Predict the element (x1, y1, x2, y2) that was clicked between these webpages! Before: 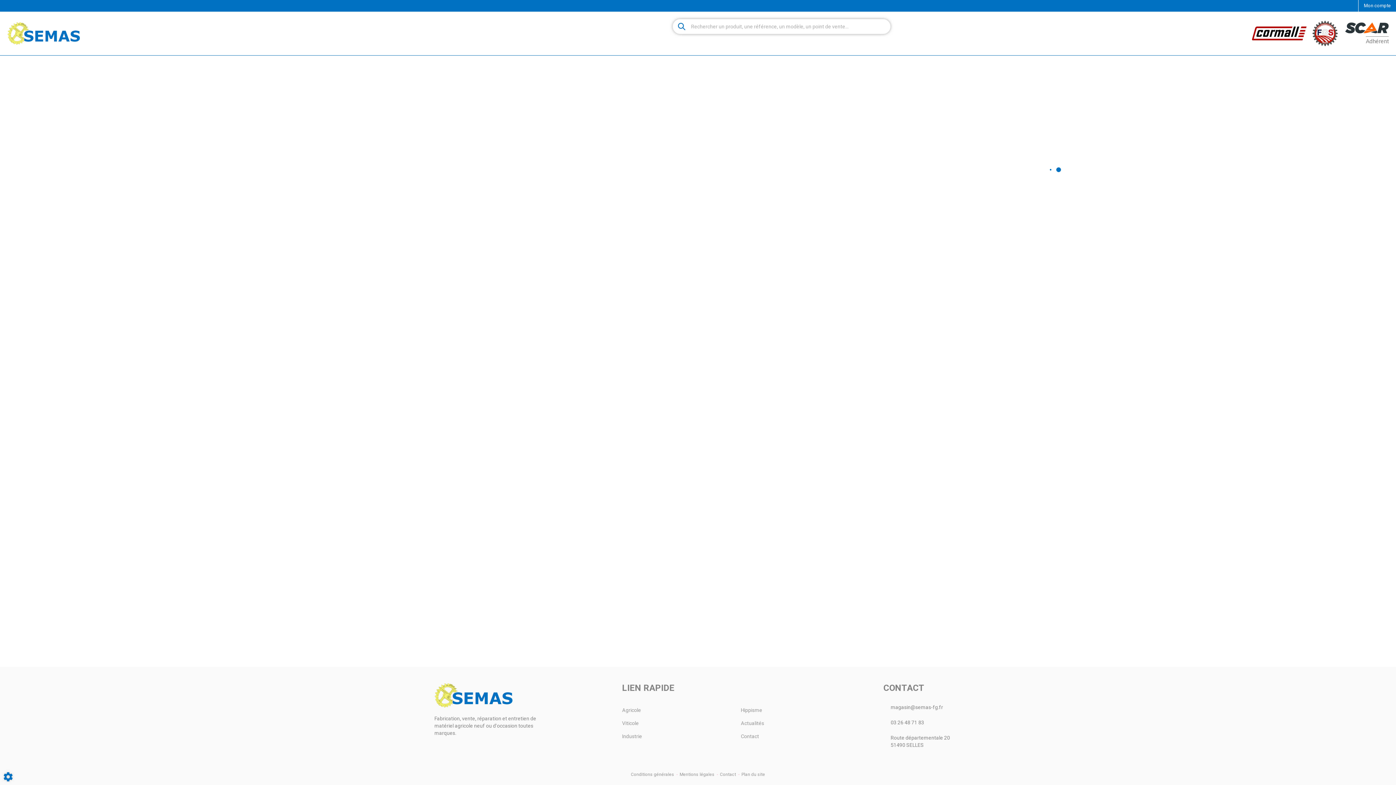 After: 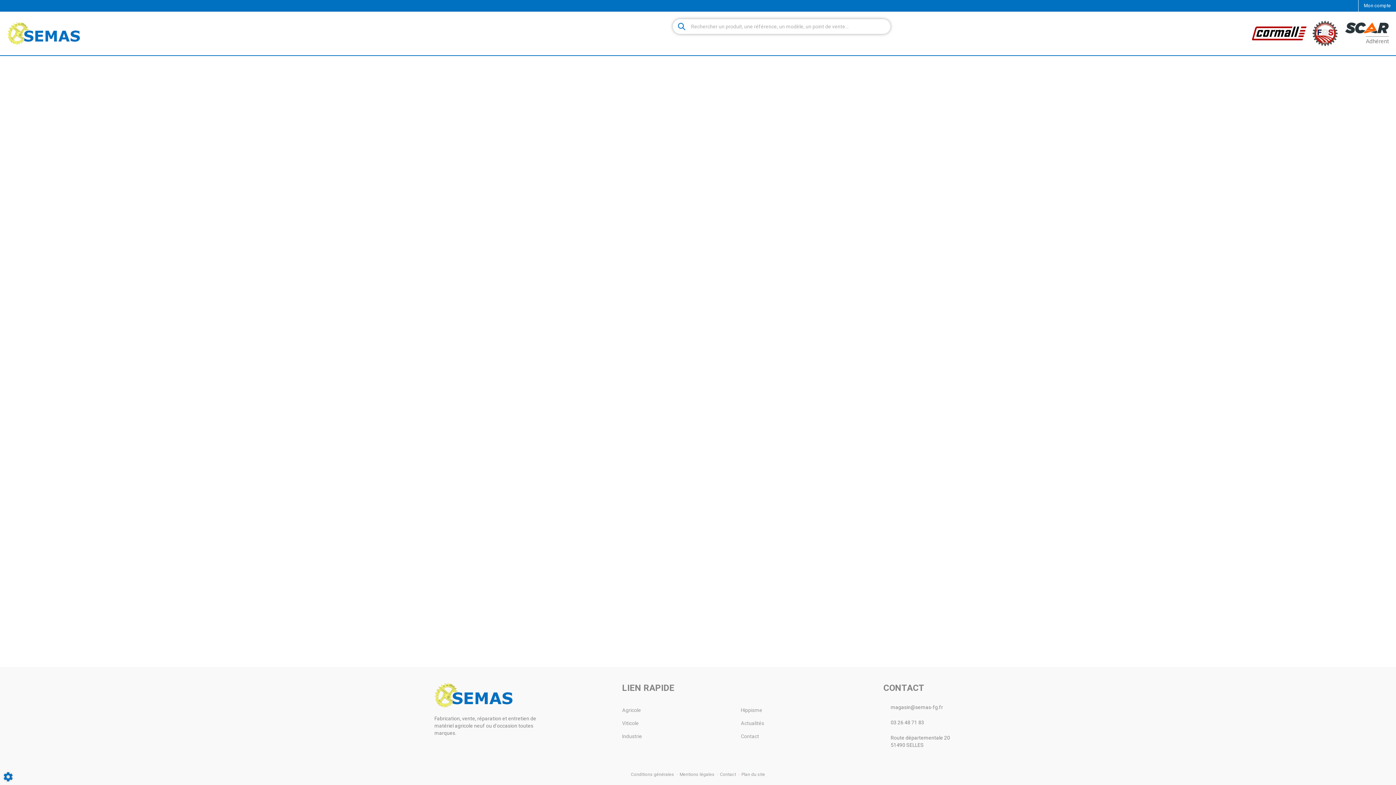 Action: label: Plan du site bbox: (741, 772, 765, 777)